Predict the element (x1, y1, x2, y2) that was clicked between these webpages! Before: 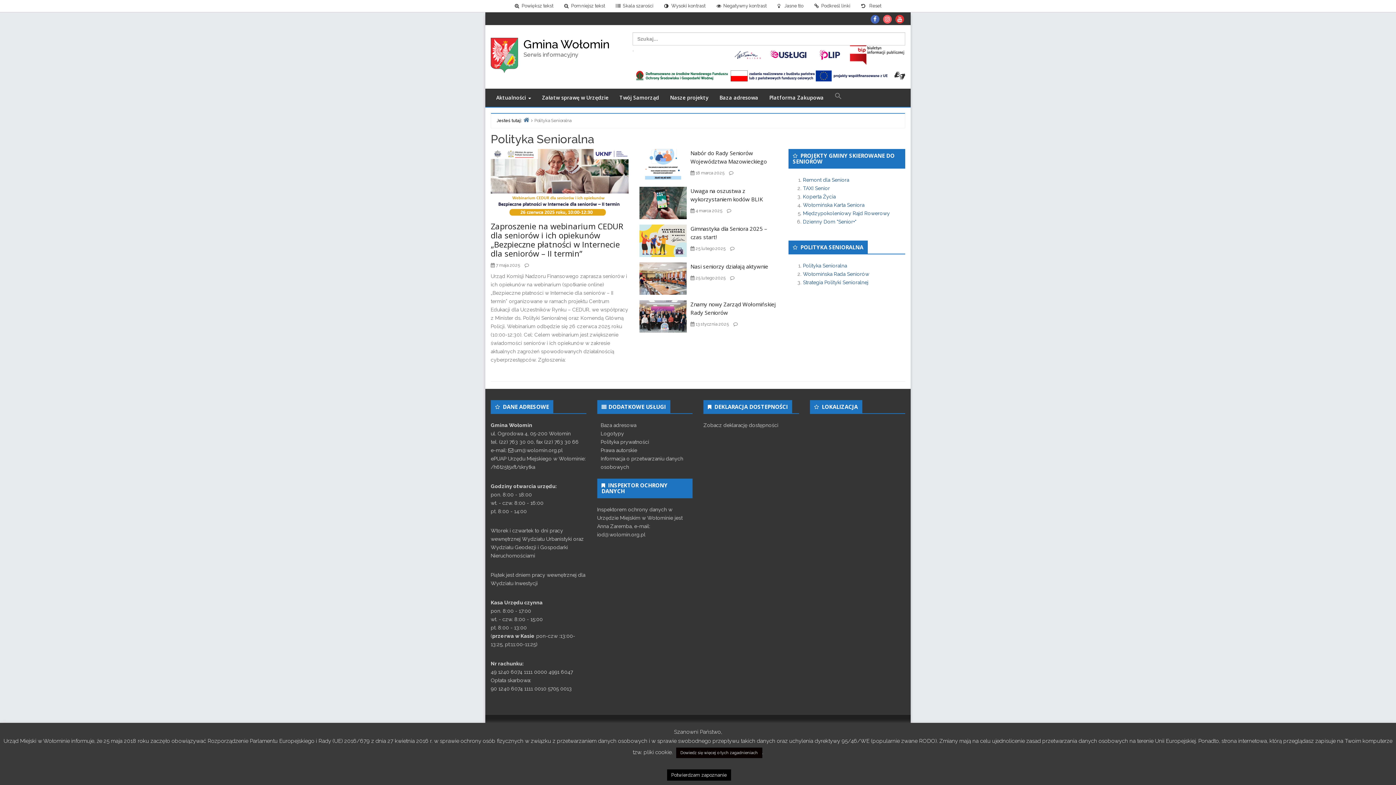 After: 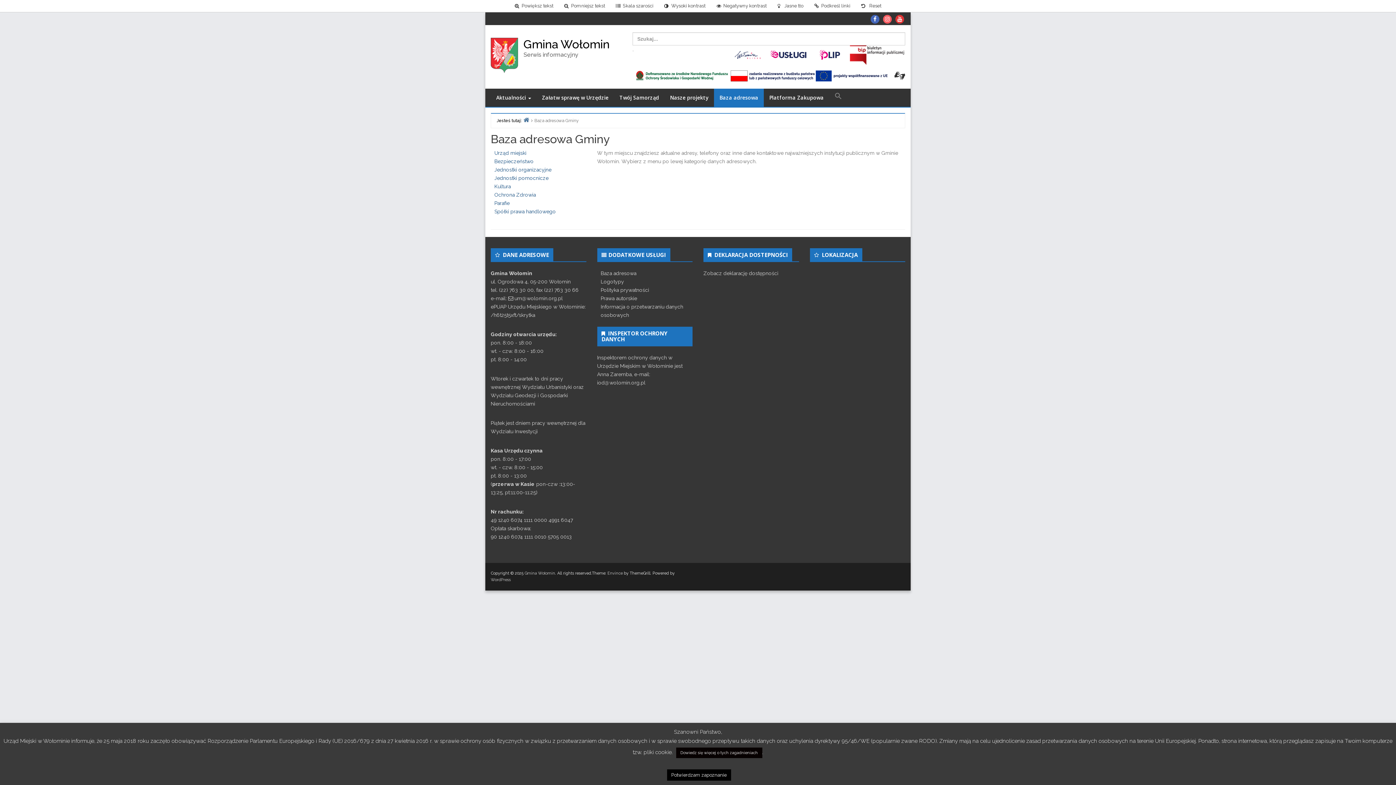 Action: label: Baza adresowa bbox: (600, 422, 636, 428)